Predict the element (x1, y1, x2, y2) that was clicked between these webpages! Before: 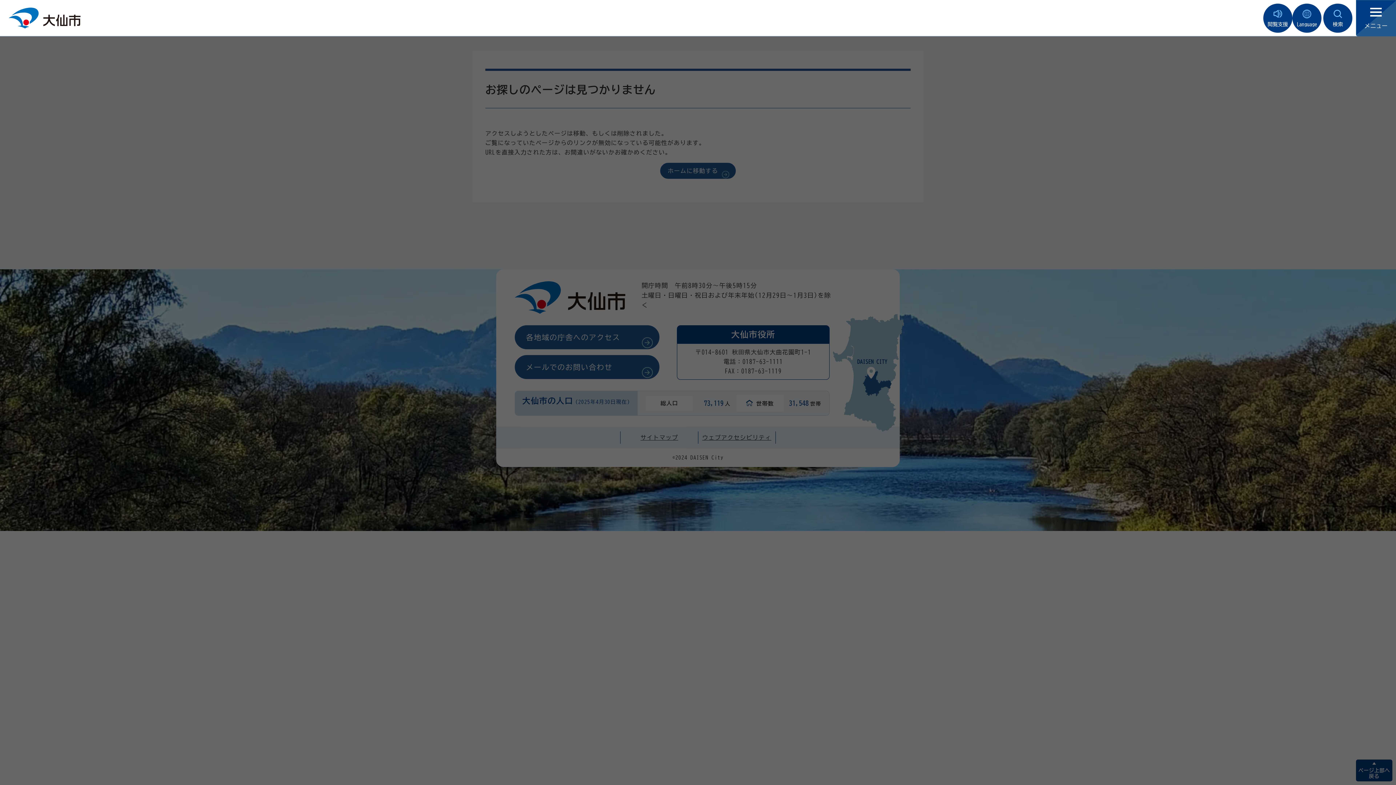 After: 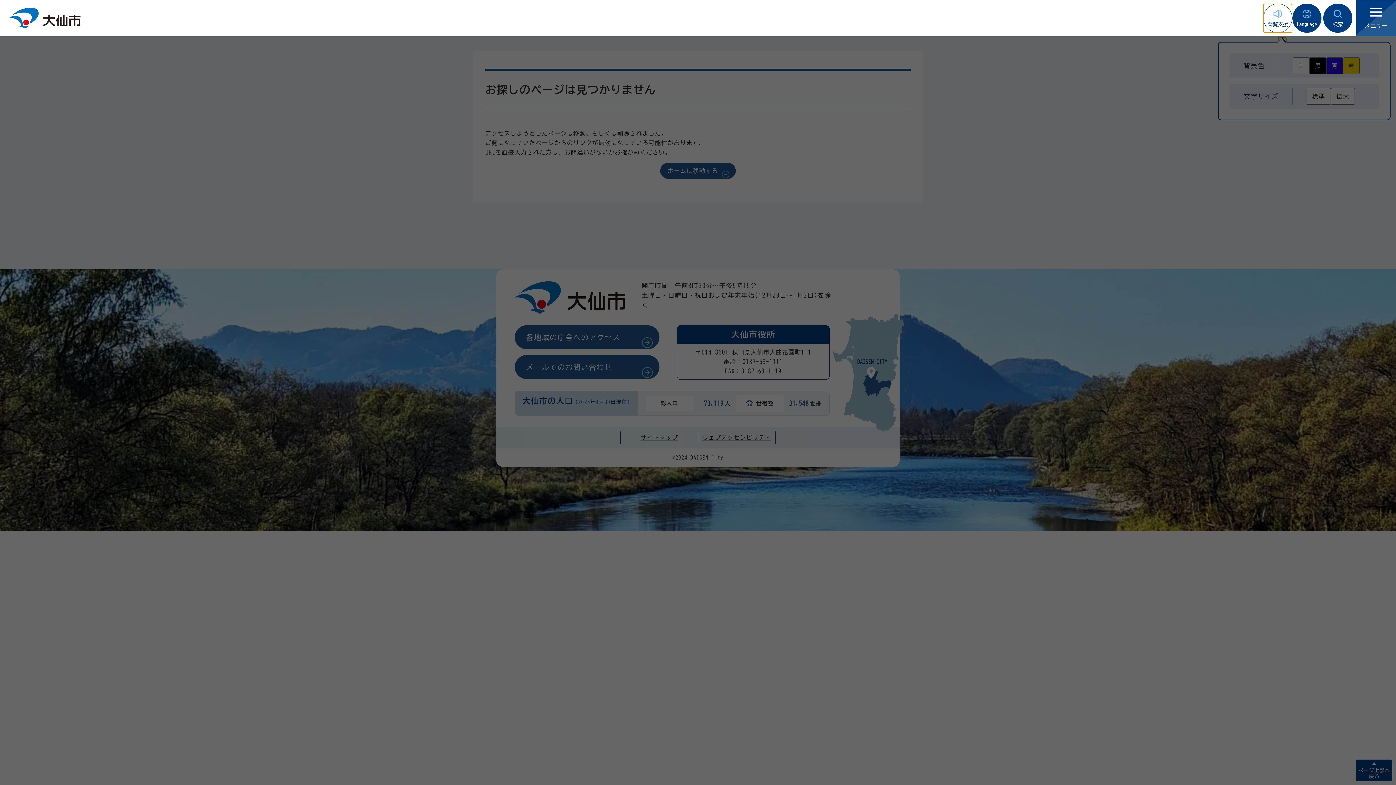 Action: bbox: (1263, 3, 1292, 32) label: 閲覧支援